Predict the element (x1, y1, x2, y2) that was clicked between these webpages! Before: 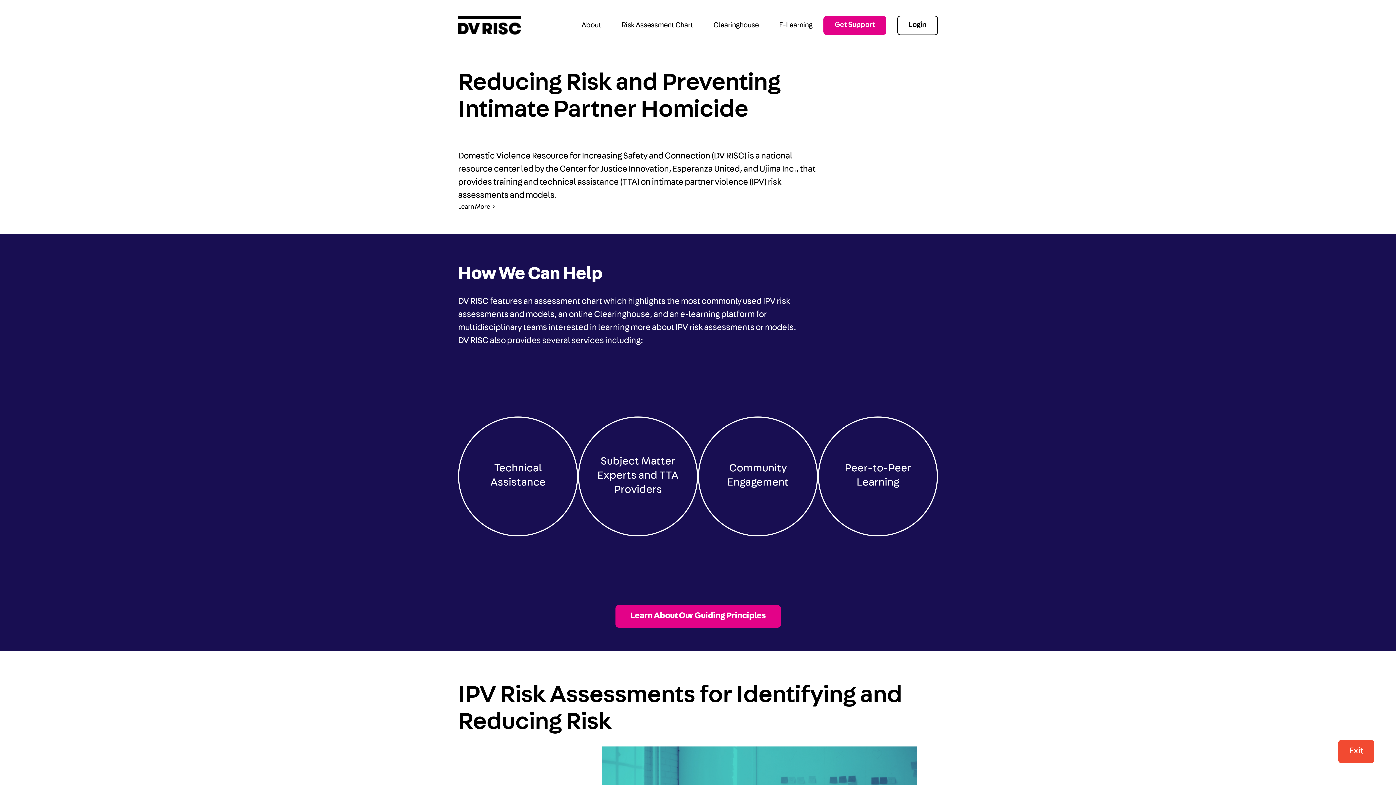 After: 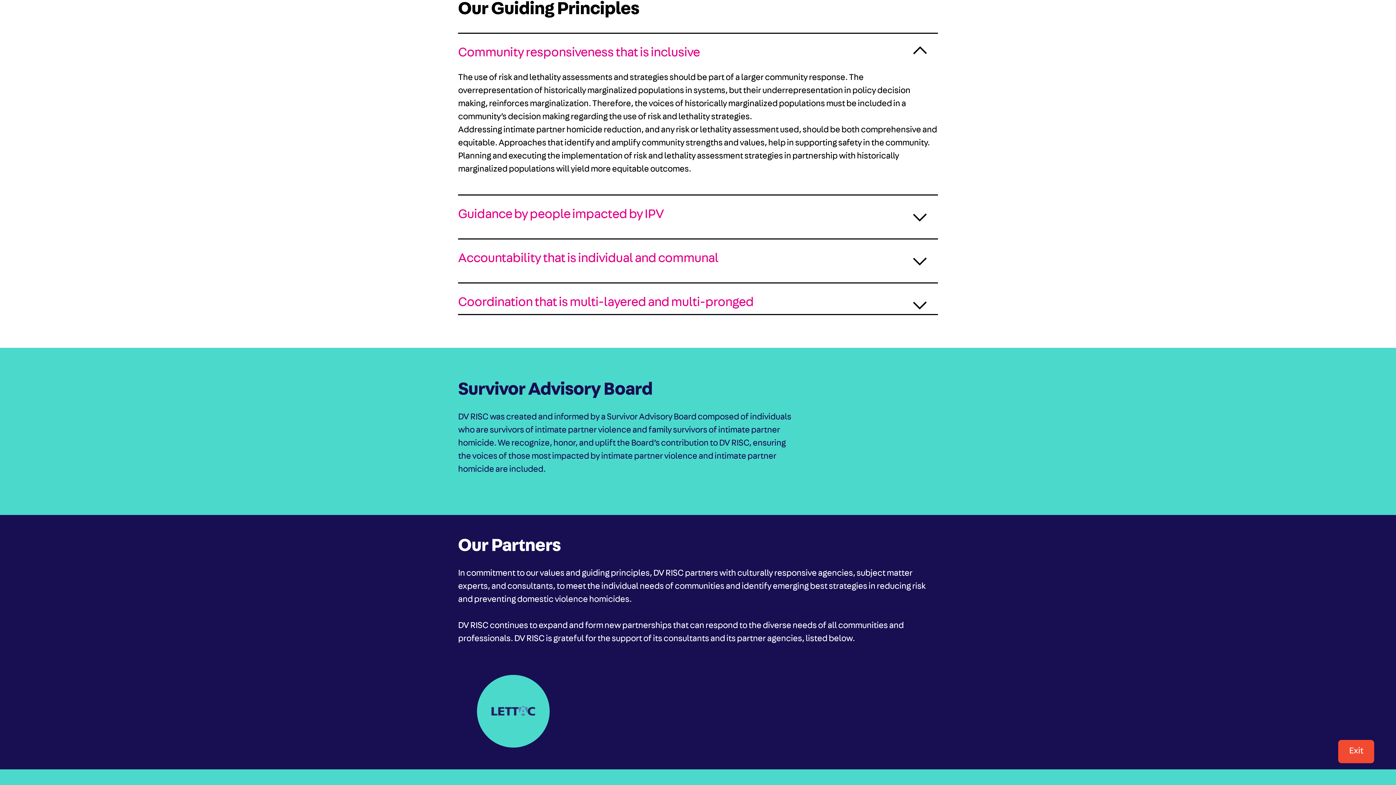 Action: bbox: (615, 605, 780, 628) label: Learn About Our Guiding Principles